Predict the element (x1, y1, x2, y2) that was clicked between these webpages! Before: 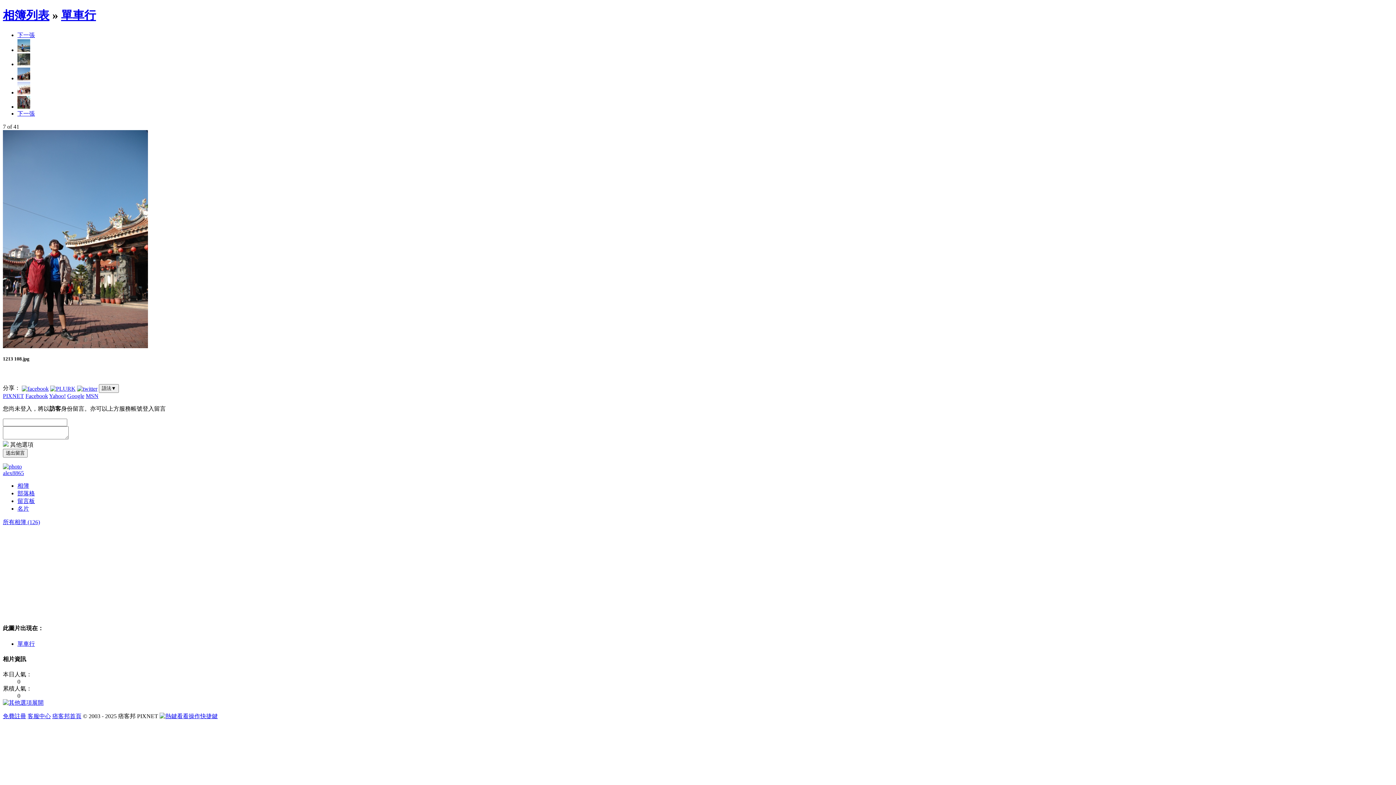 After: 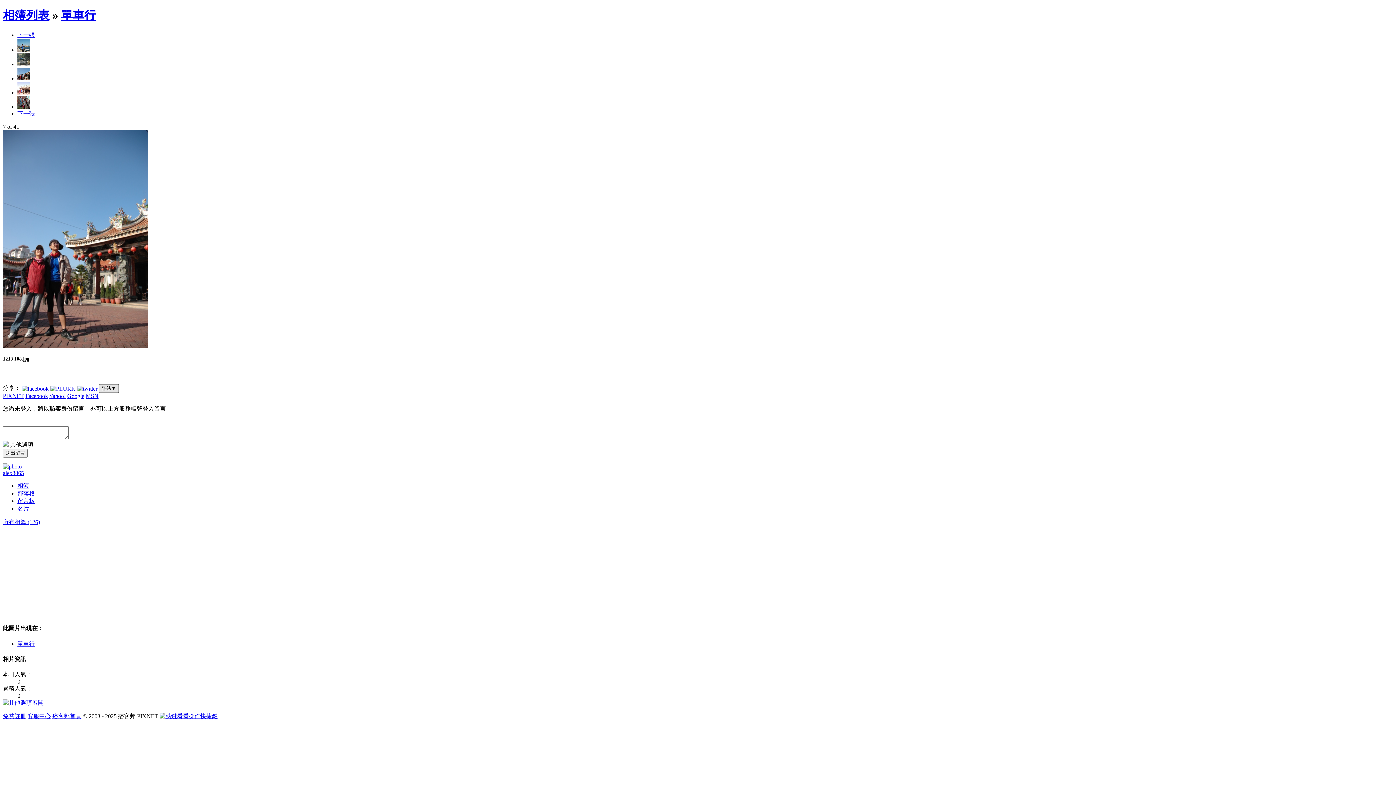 Action: bbox: (98, 384, 118, 393) label: 語法▼